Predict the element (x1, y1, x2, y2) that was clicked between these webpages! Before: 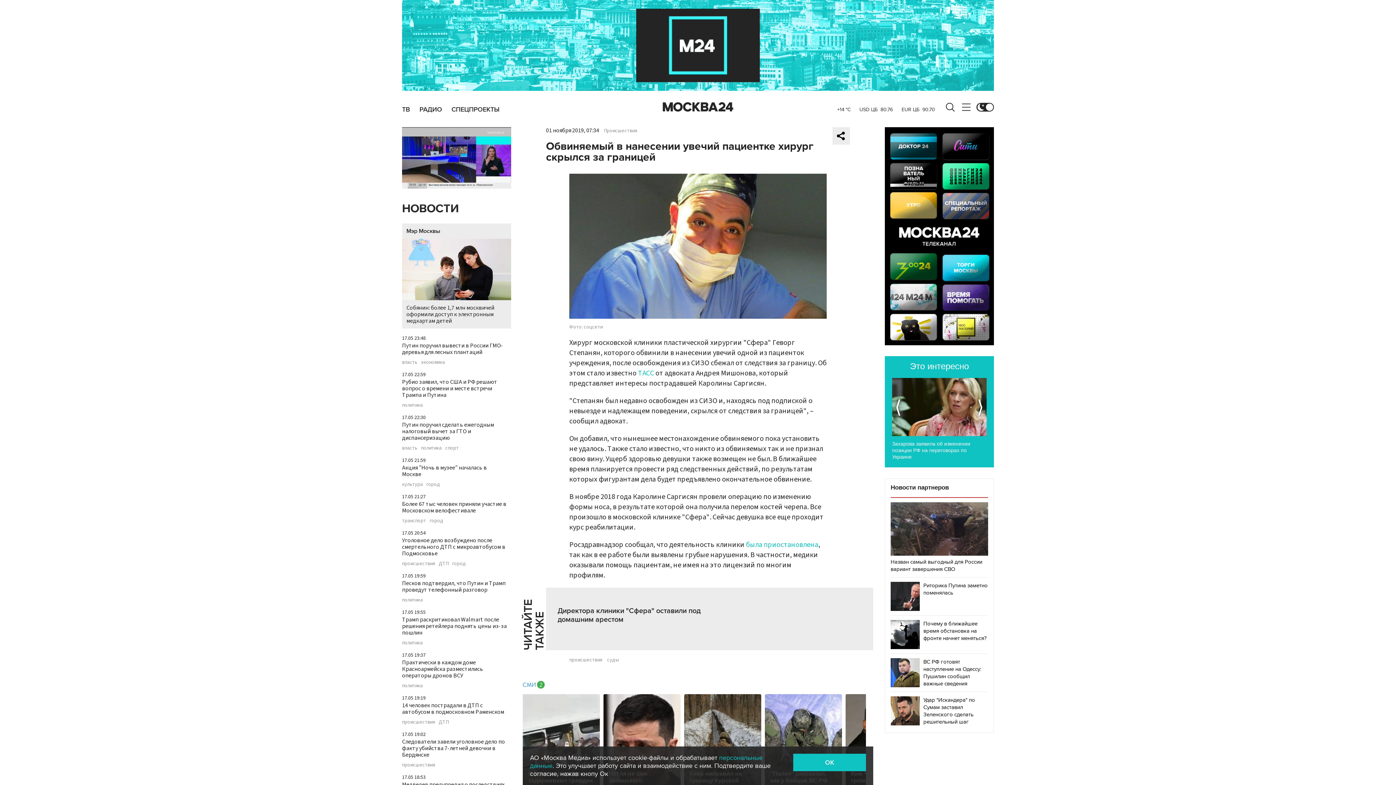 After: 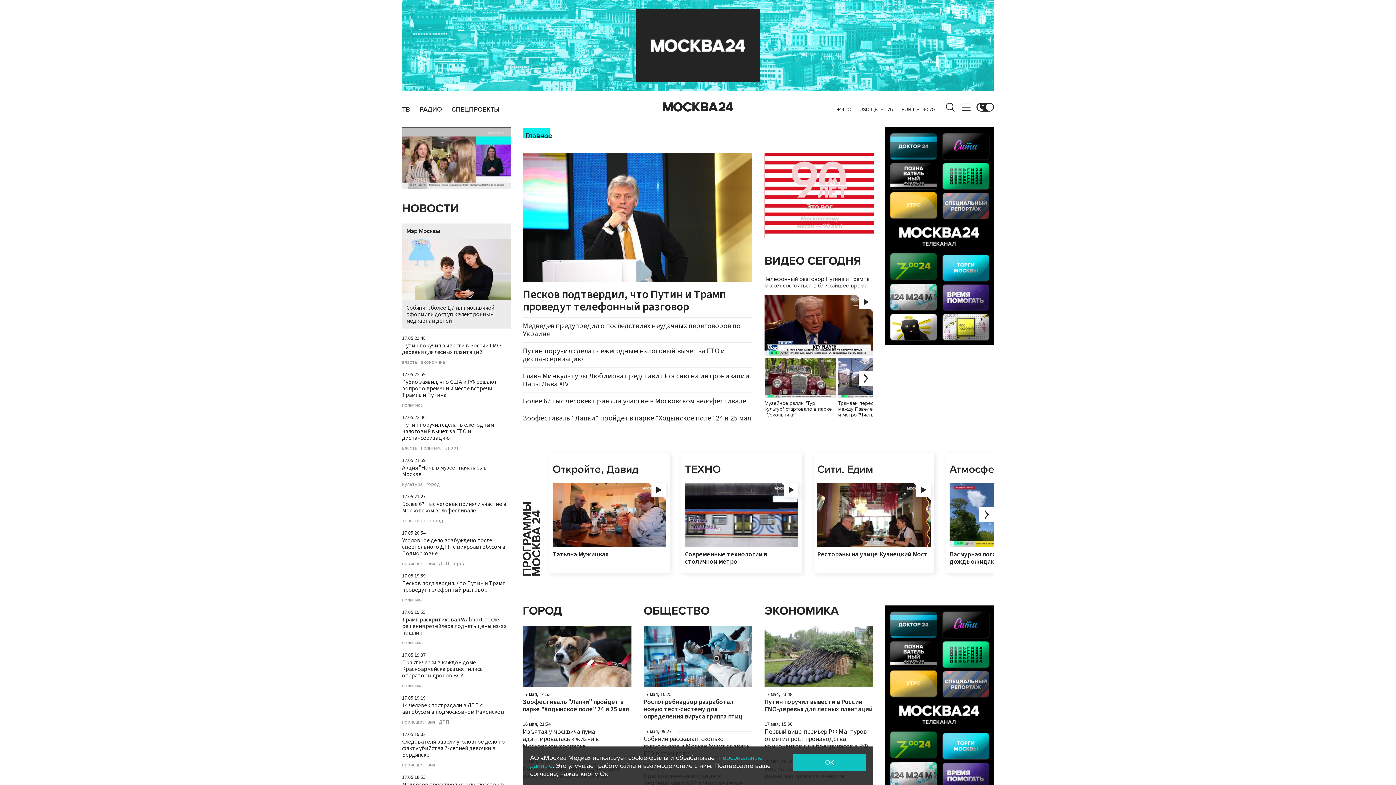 Action: bbox: (662, 101, 733, 112) label: Москва 24